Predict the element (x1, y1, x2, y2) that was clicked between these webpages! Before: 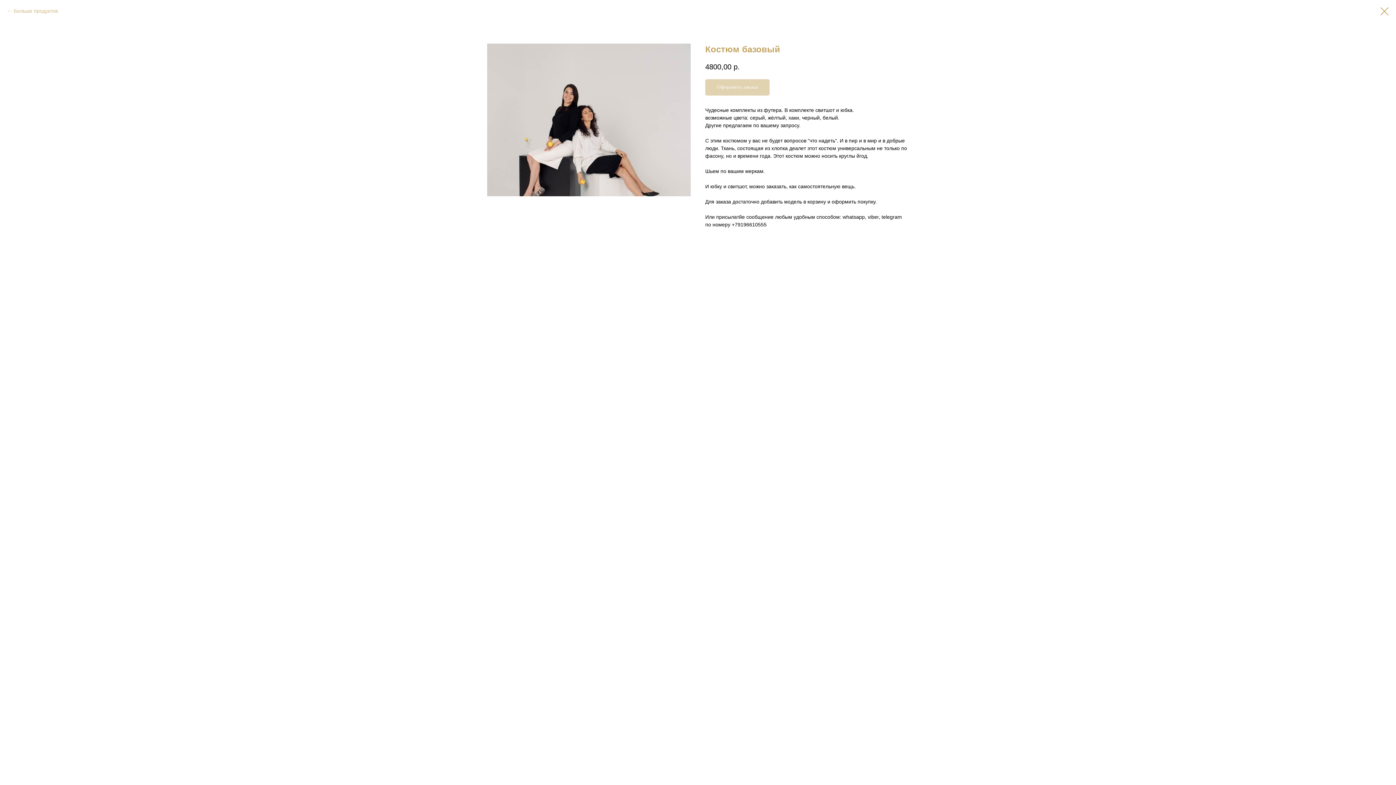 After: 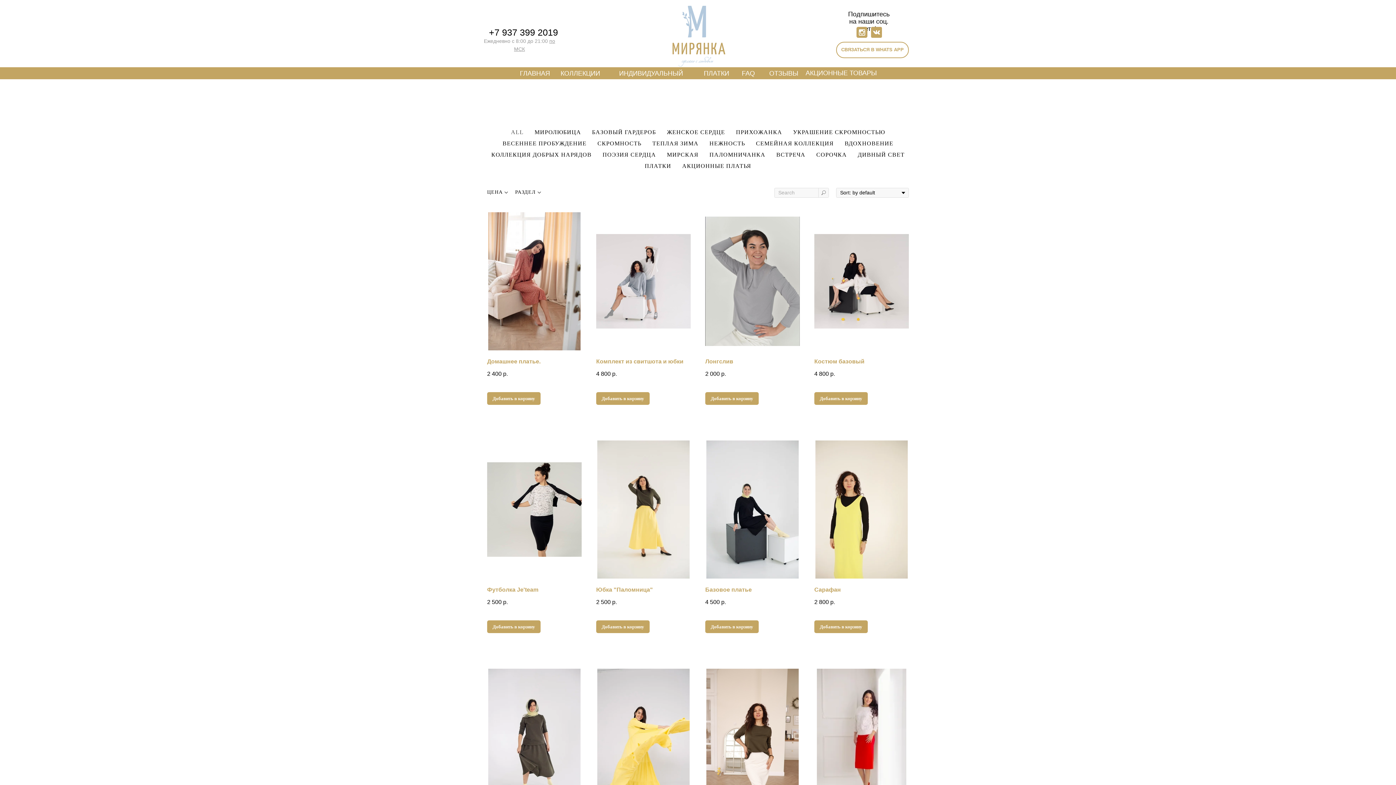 Action: bbox: (7, 7, 57, 14) label: Больше продуктов